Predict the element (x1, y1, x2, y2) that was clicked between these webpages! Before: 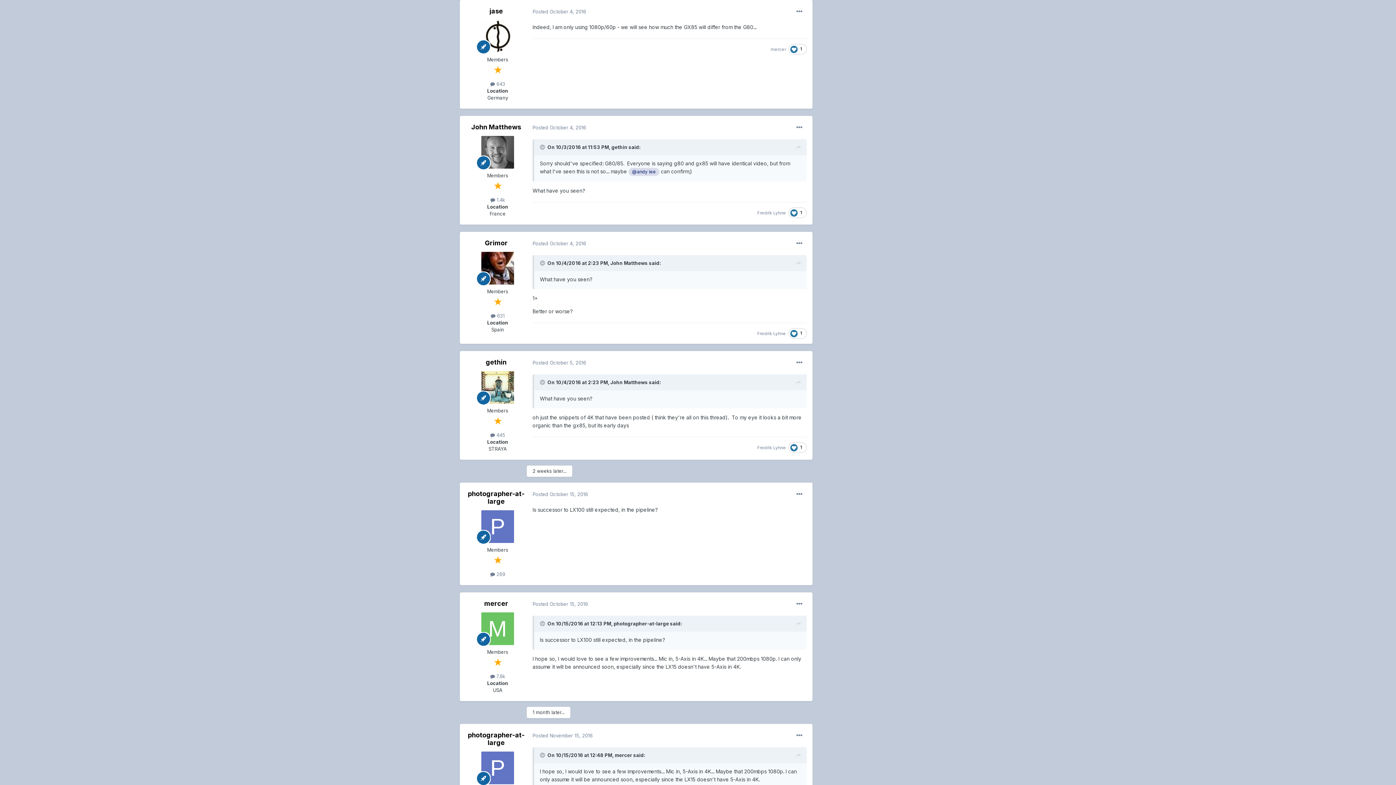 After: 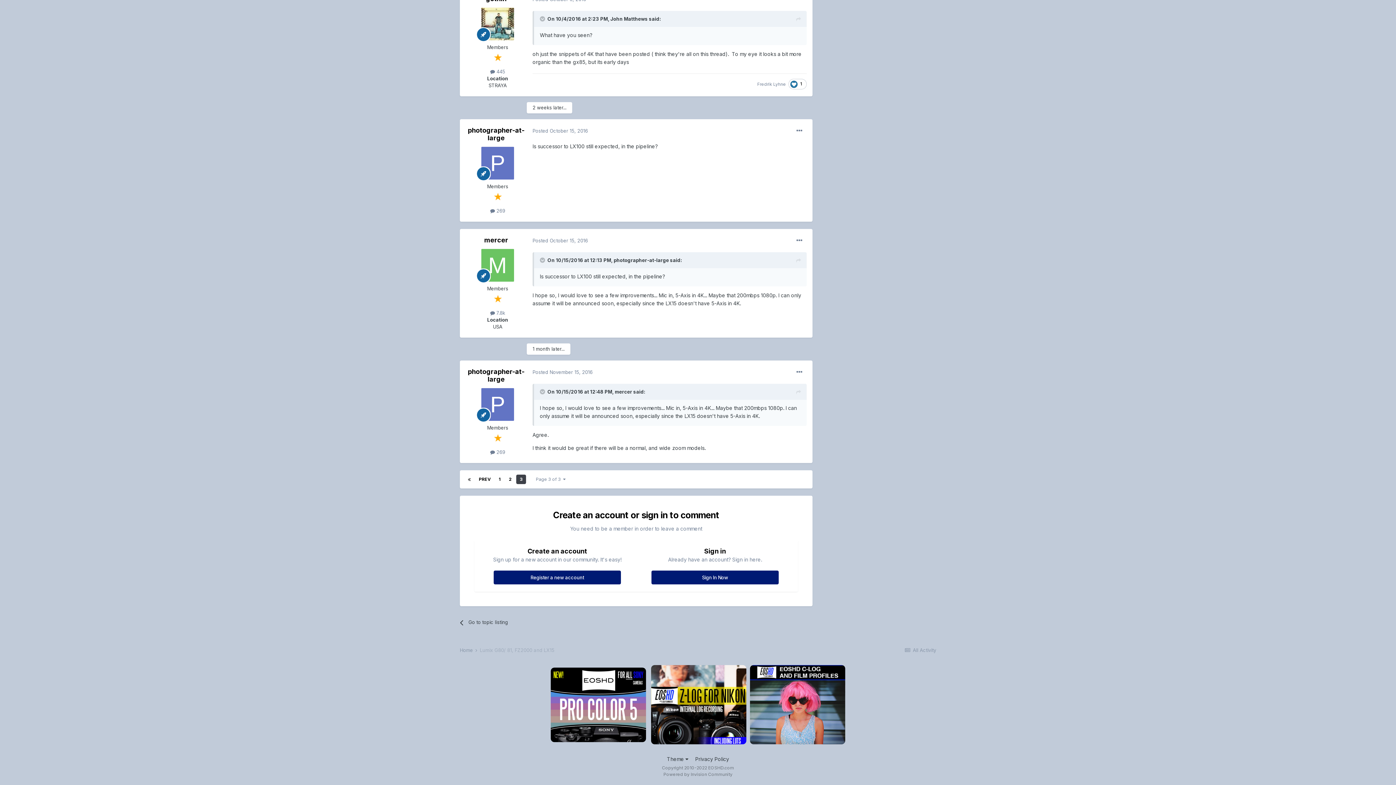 Action: label: Posted October 15, 2016 bbox: (532, 491, 588, 497)